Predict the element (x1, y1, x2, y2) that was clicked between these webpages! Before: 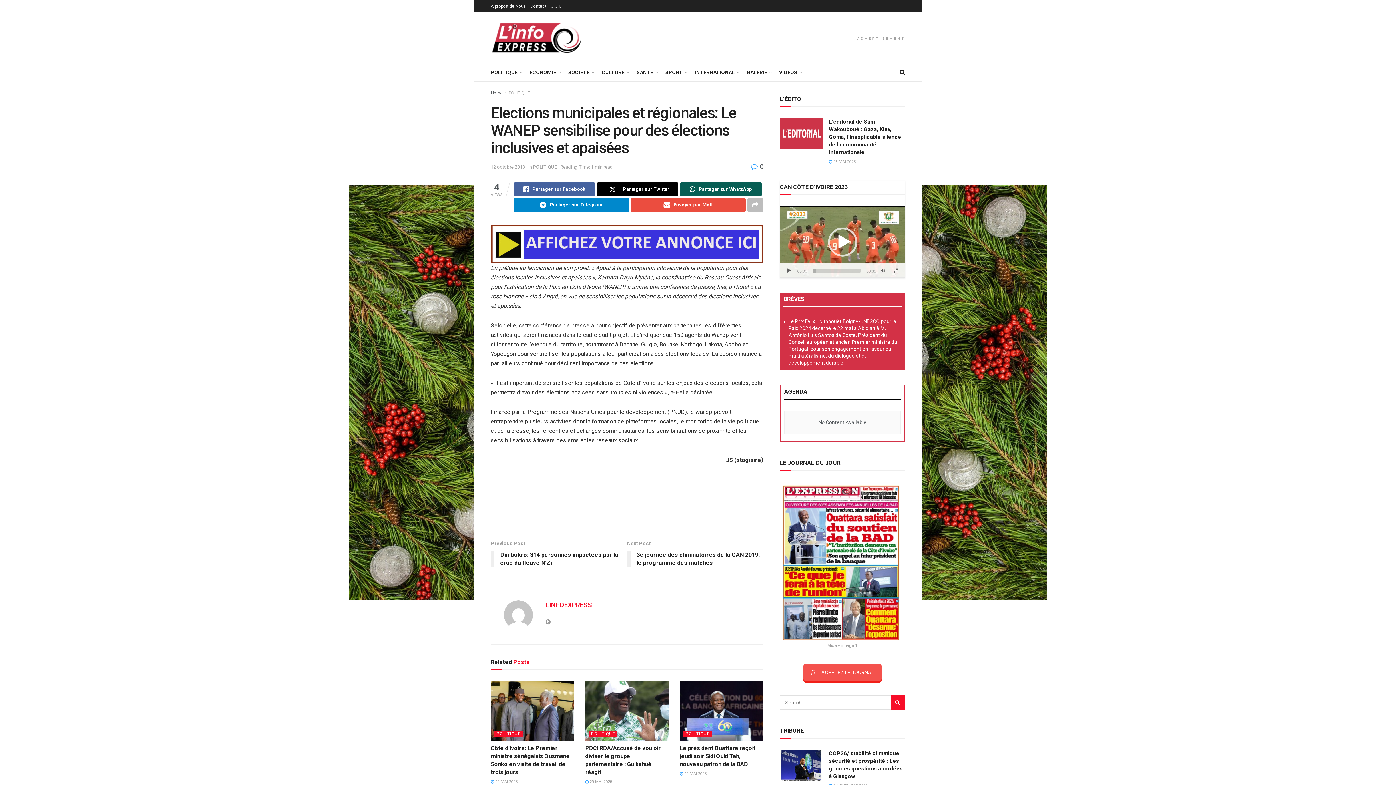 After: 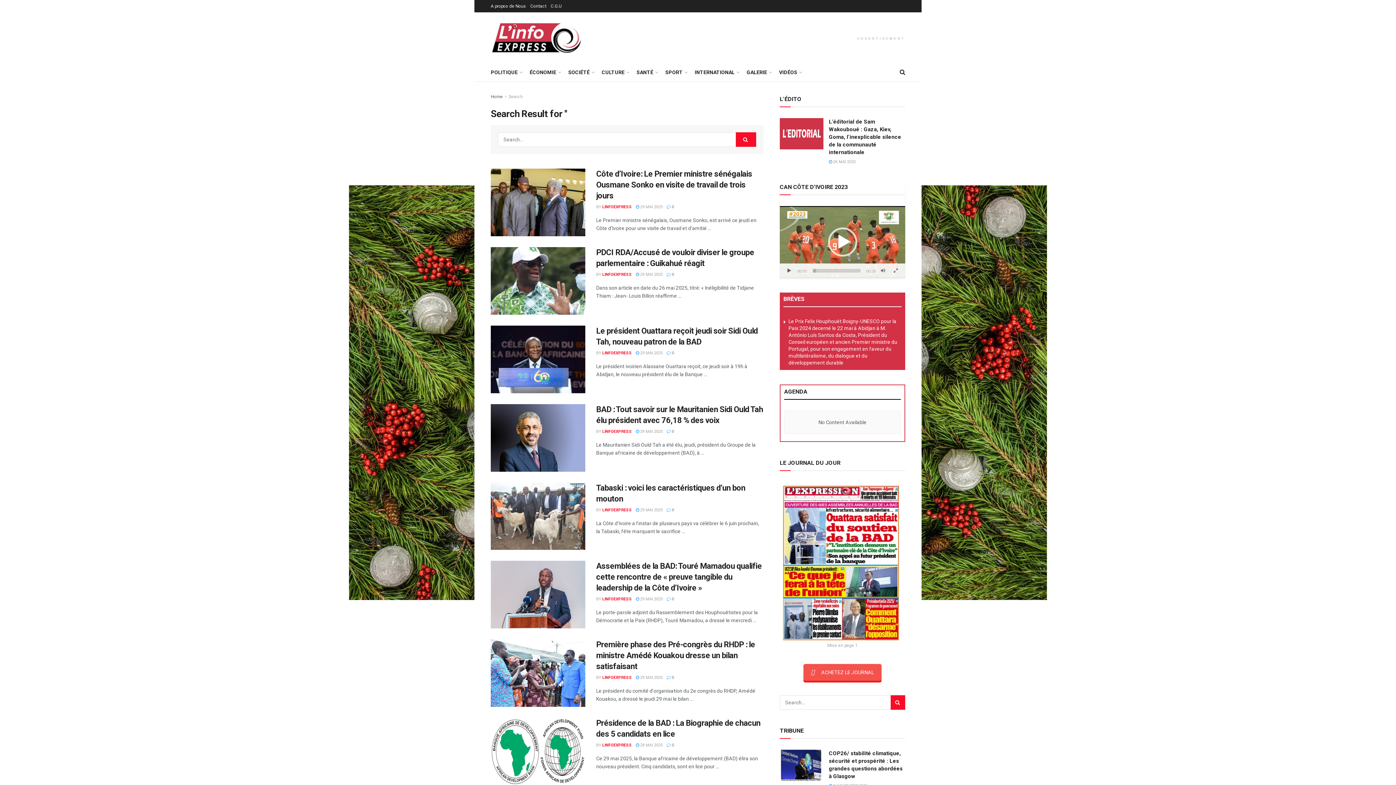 Action: bbox: (890, 695, 905, 710) label: Search Button